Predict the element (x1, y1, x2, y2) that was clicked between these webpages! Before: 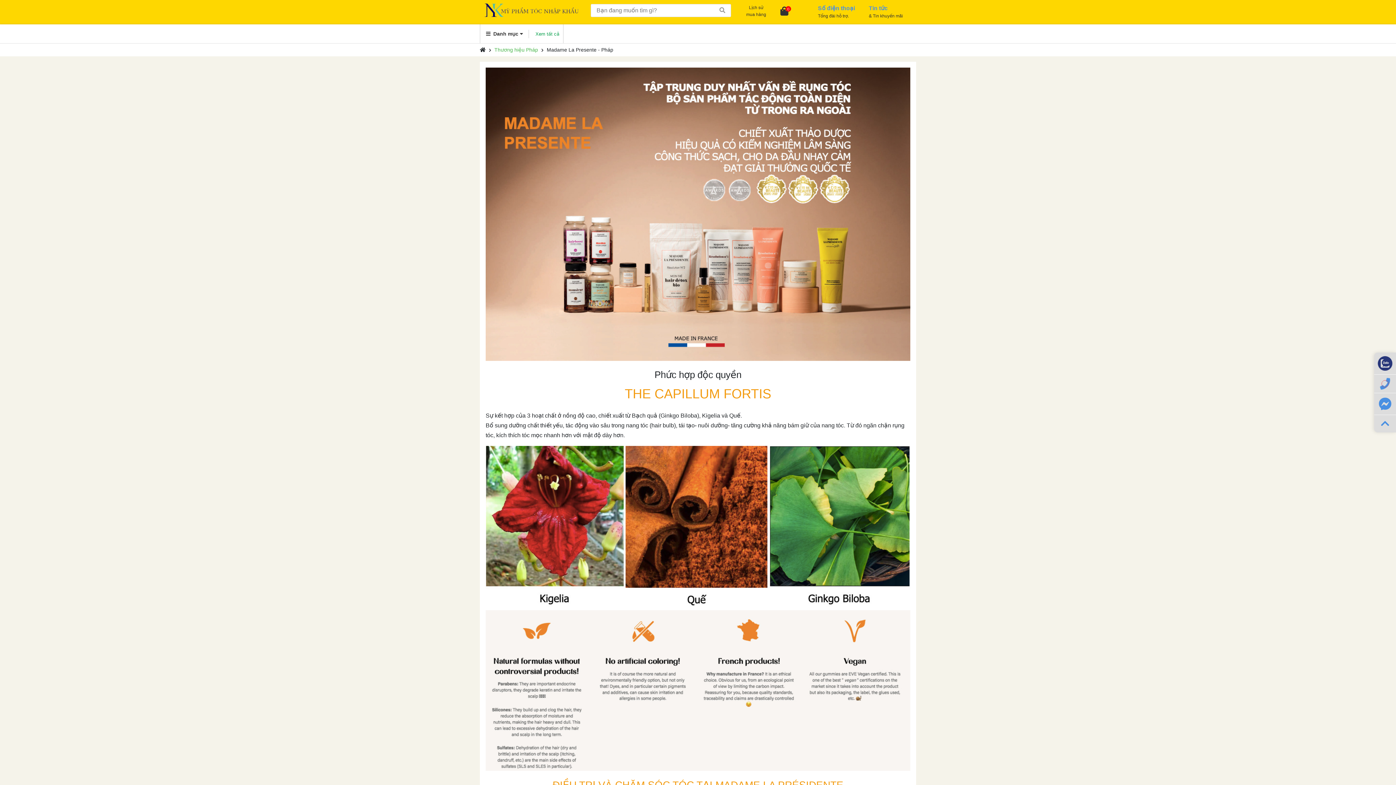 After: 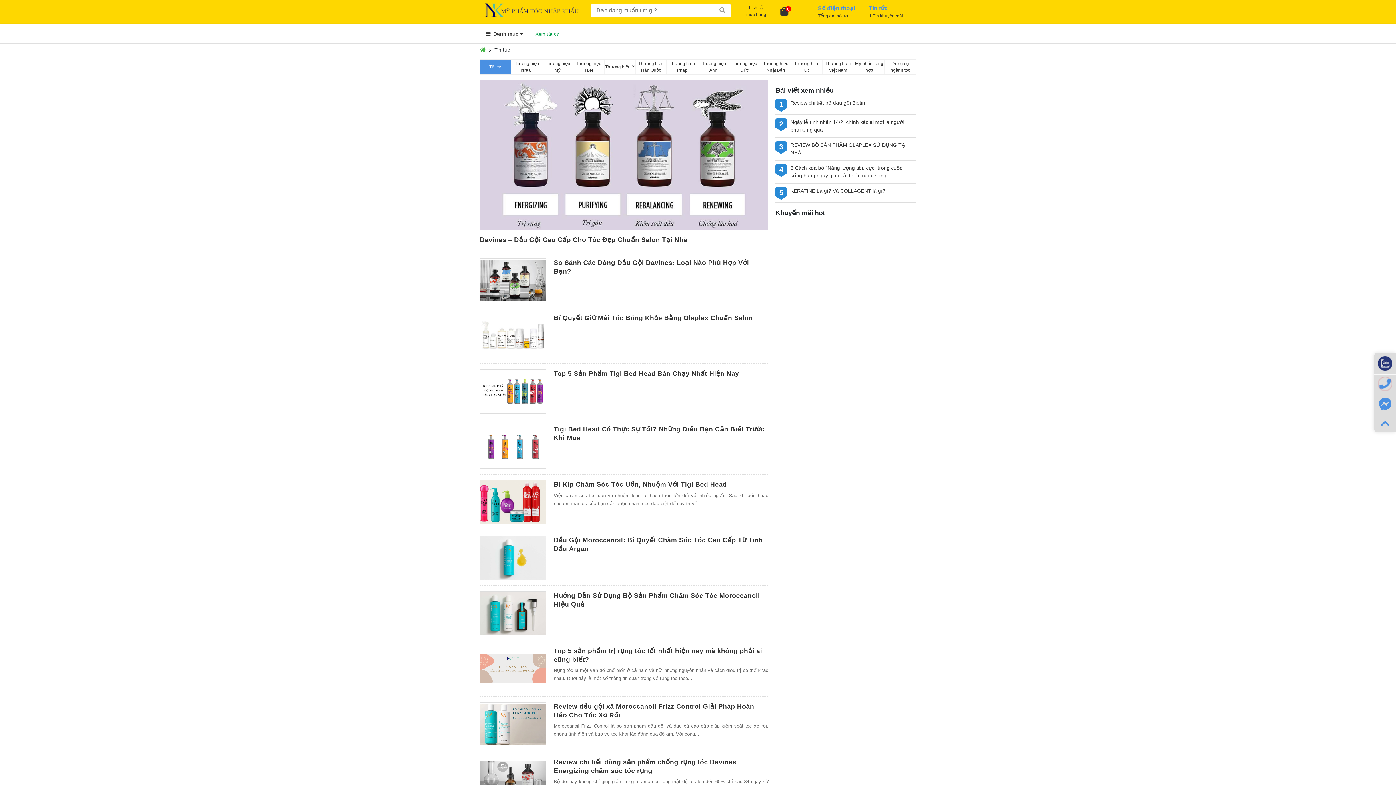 Action: label: Tin tức
& Tin khuyến mãi bbox: (869, 4, 903, 19)